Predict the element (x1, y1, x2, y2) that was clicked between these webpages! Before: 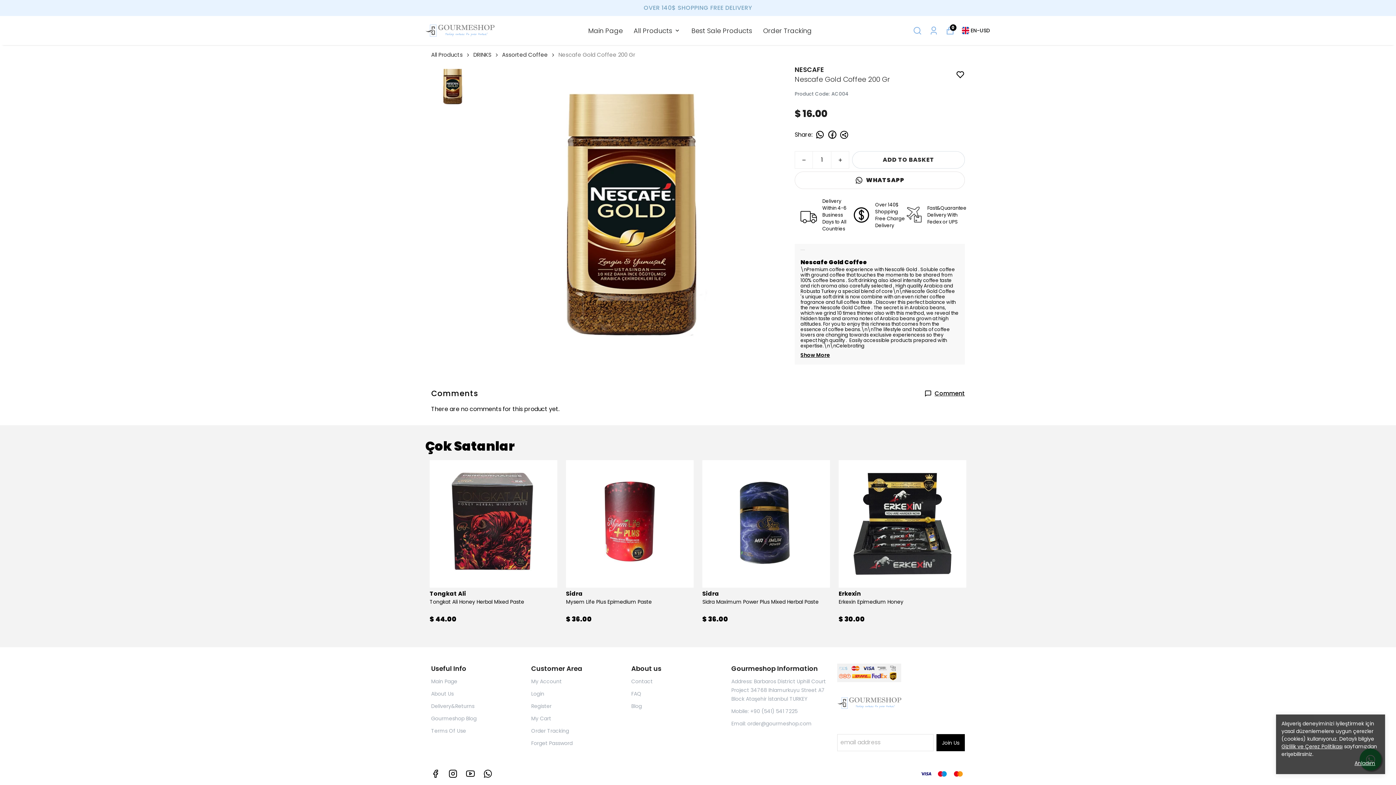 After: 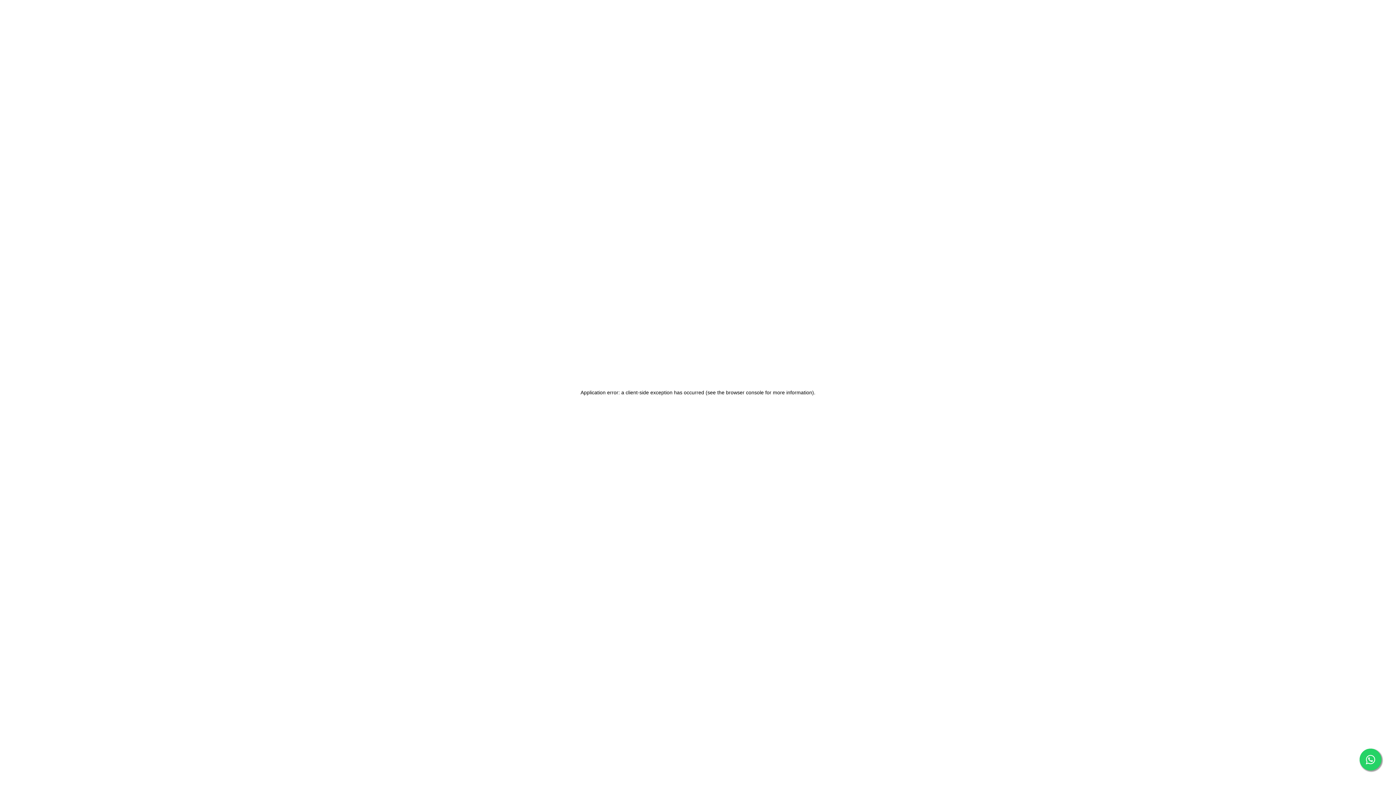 Action: label: Terms Of Use bbox: (431, 727, 466, 734)